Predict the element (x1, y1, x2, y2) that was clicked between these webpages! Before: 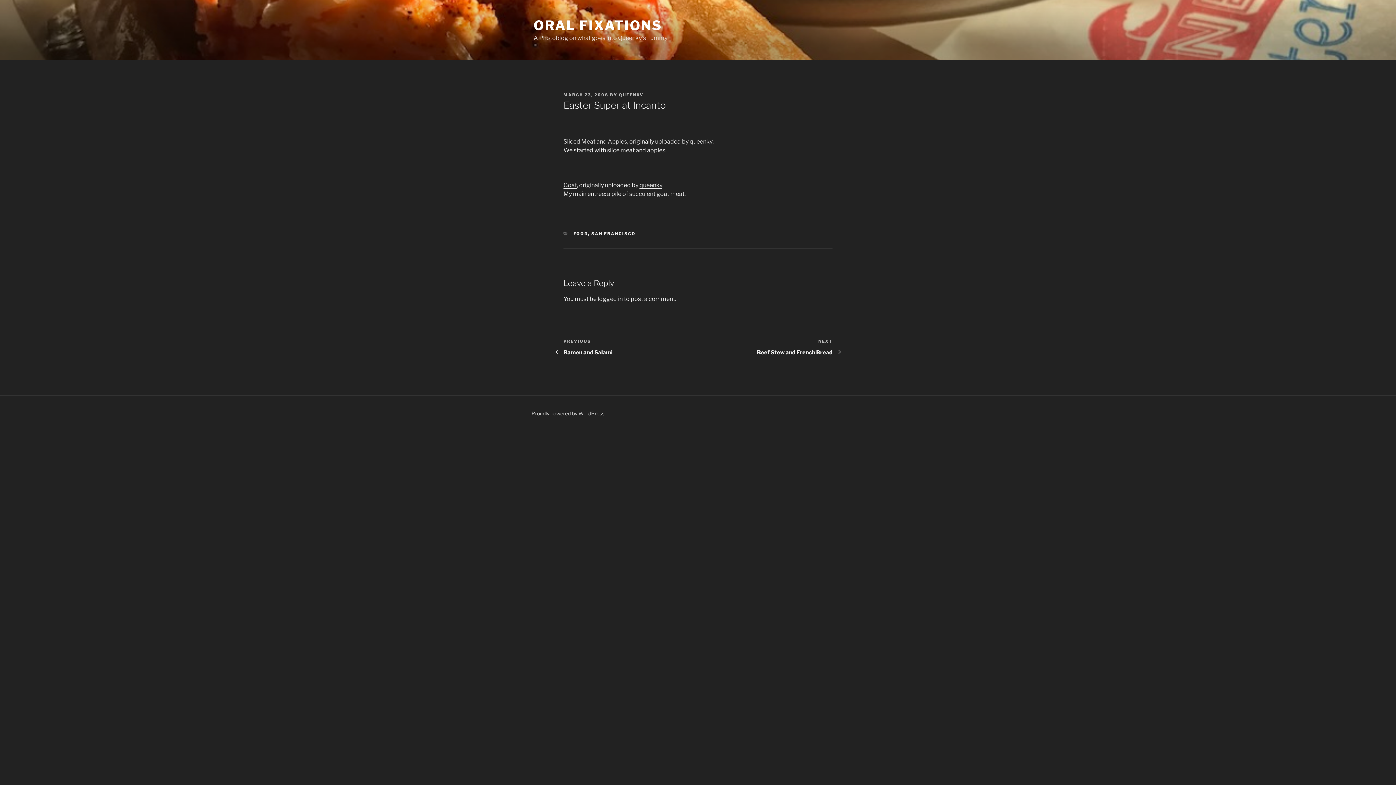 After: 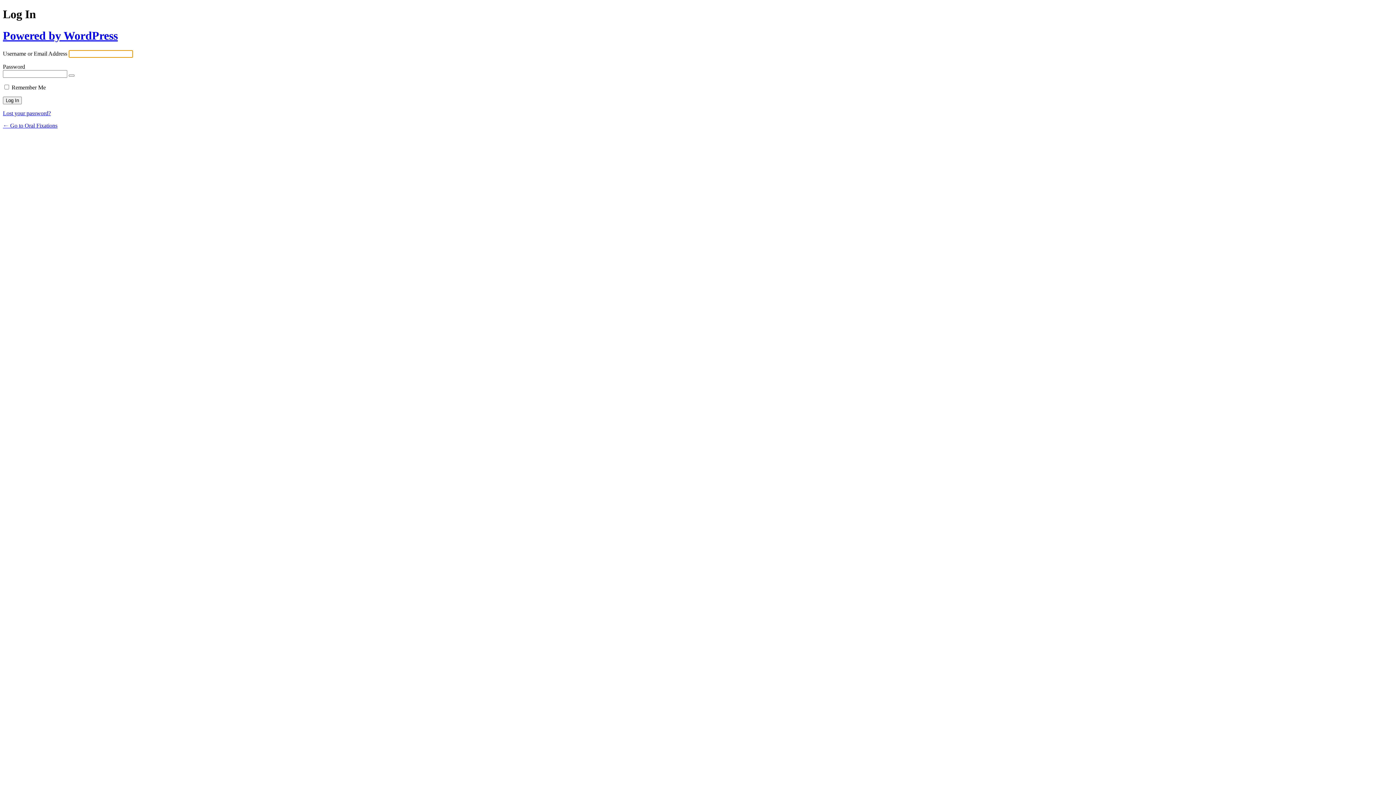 Action: bbox: (597, 295, 622, 302) label: logged in